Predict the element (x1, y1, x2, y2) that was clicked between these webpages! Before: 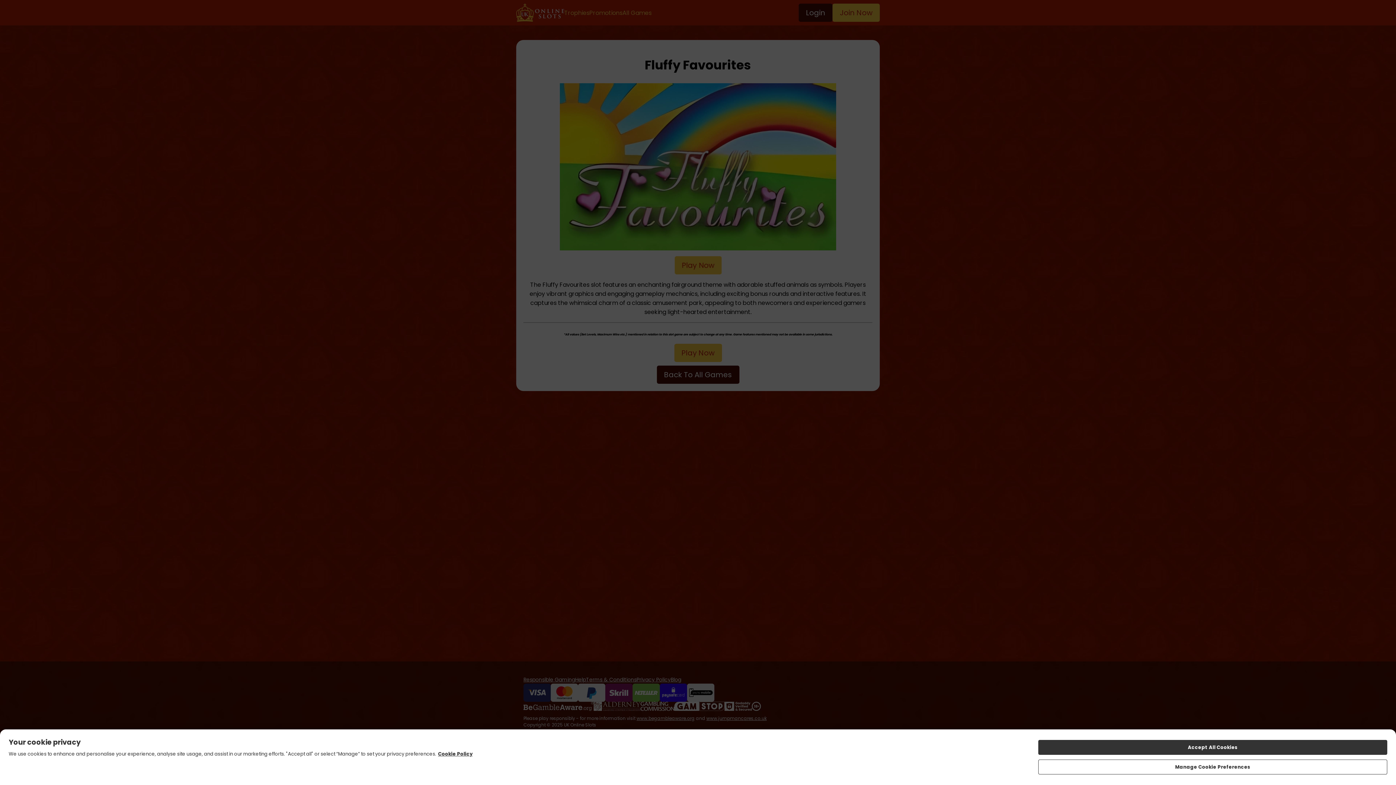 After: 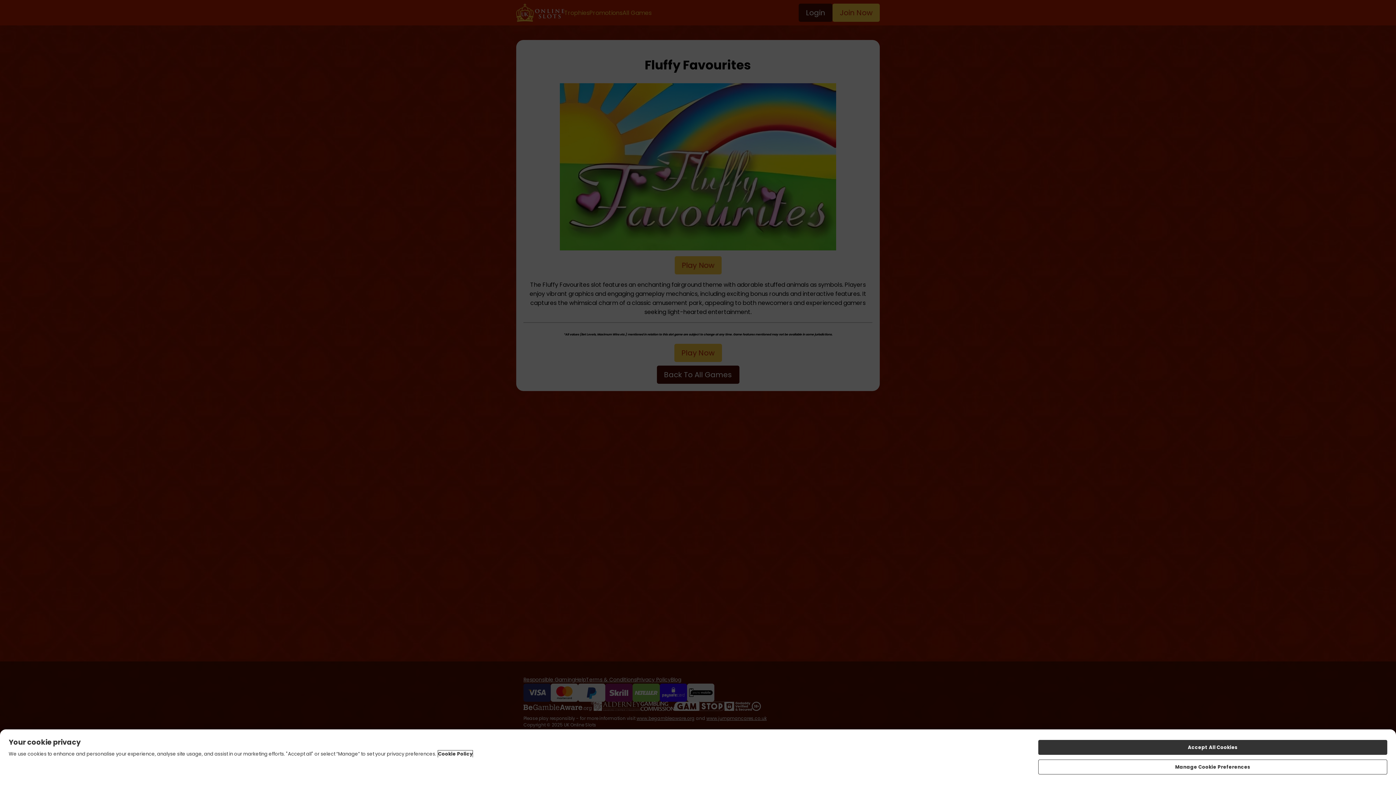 Action: label: More information about your privacy, opens in a new tab bbox: (438, 750, 472, 757)